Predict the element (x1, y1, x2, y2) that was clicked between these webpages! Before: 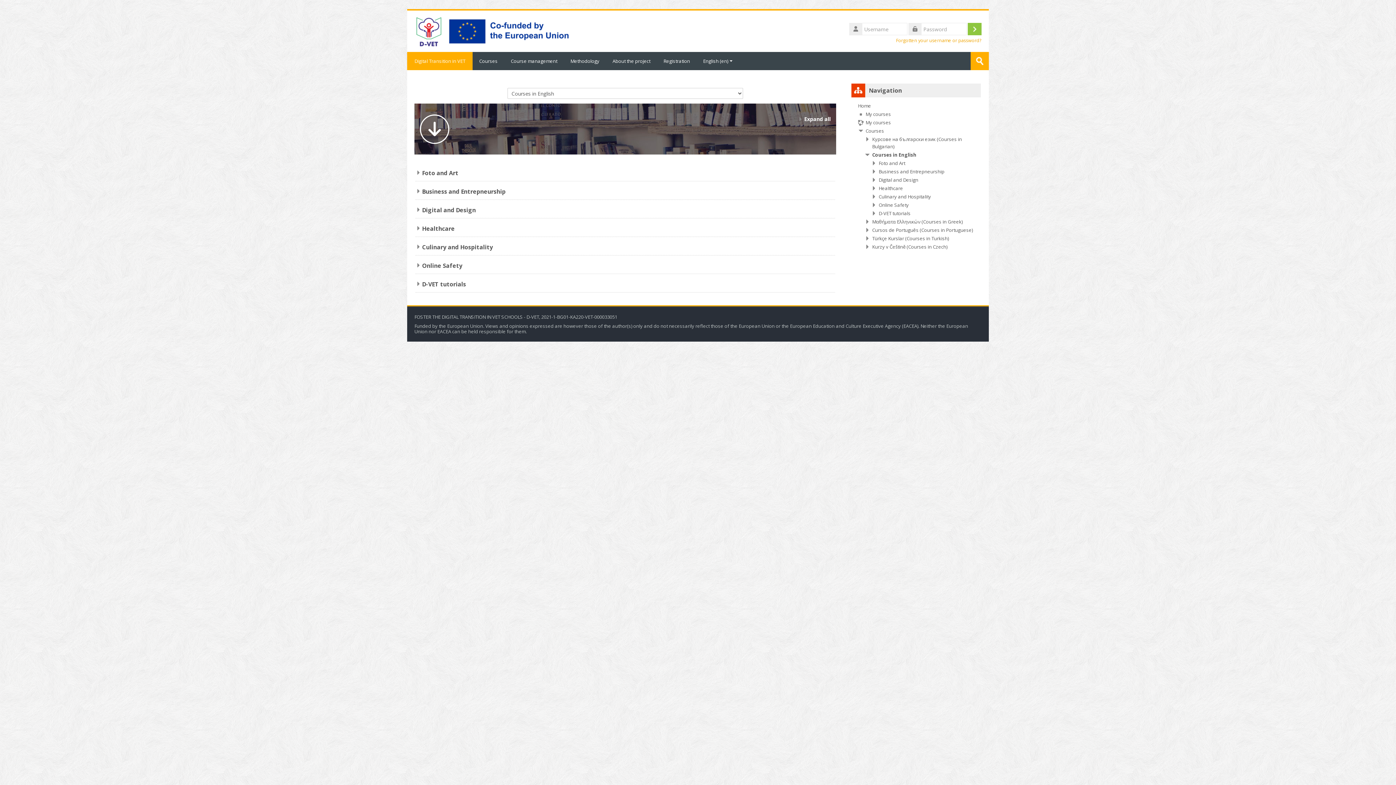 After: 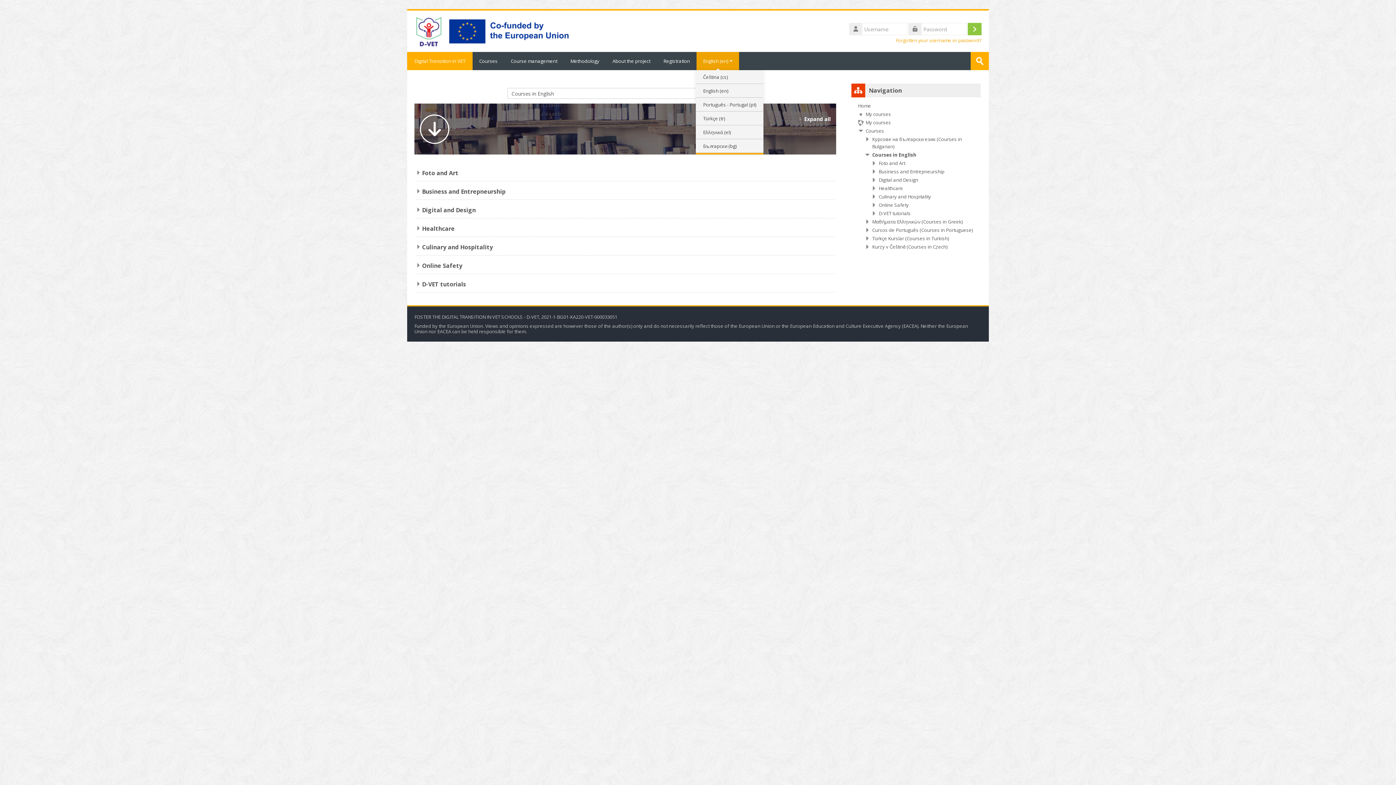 Action: bbox: (696, 52, 739, 70) label: English ‎(en)‎